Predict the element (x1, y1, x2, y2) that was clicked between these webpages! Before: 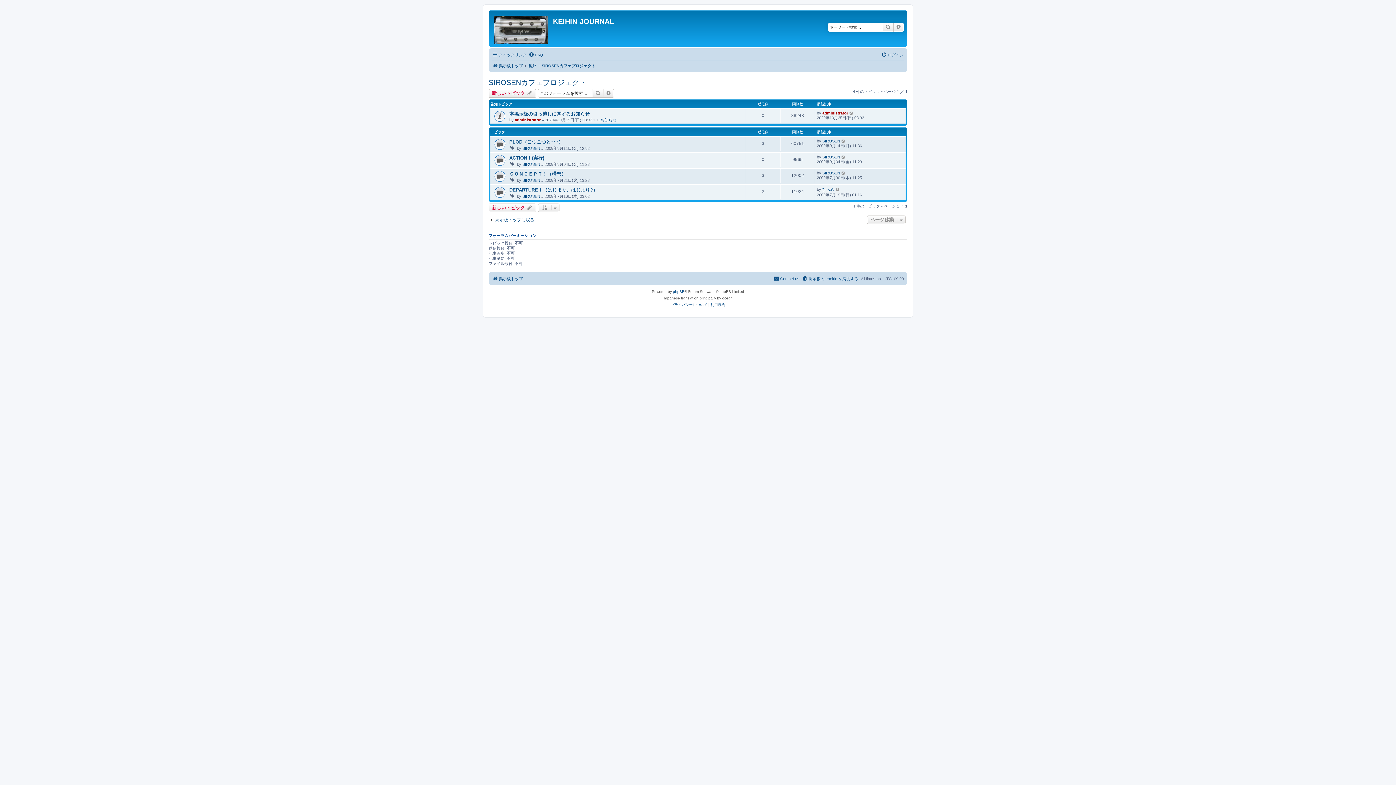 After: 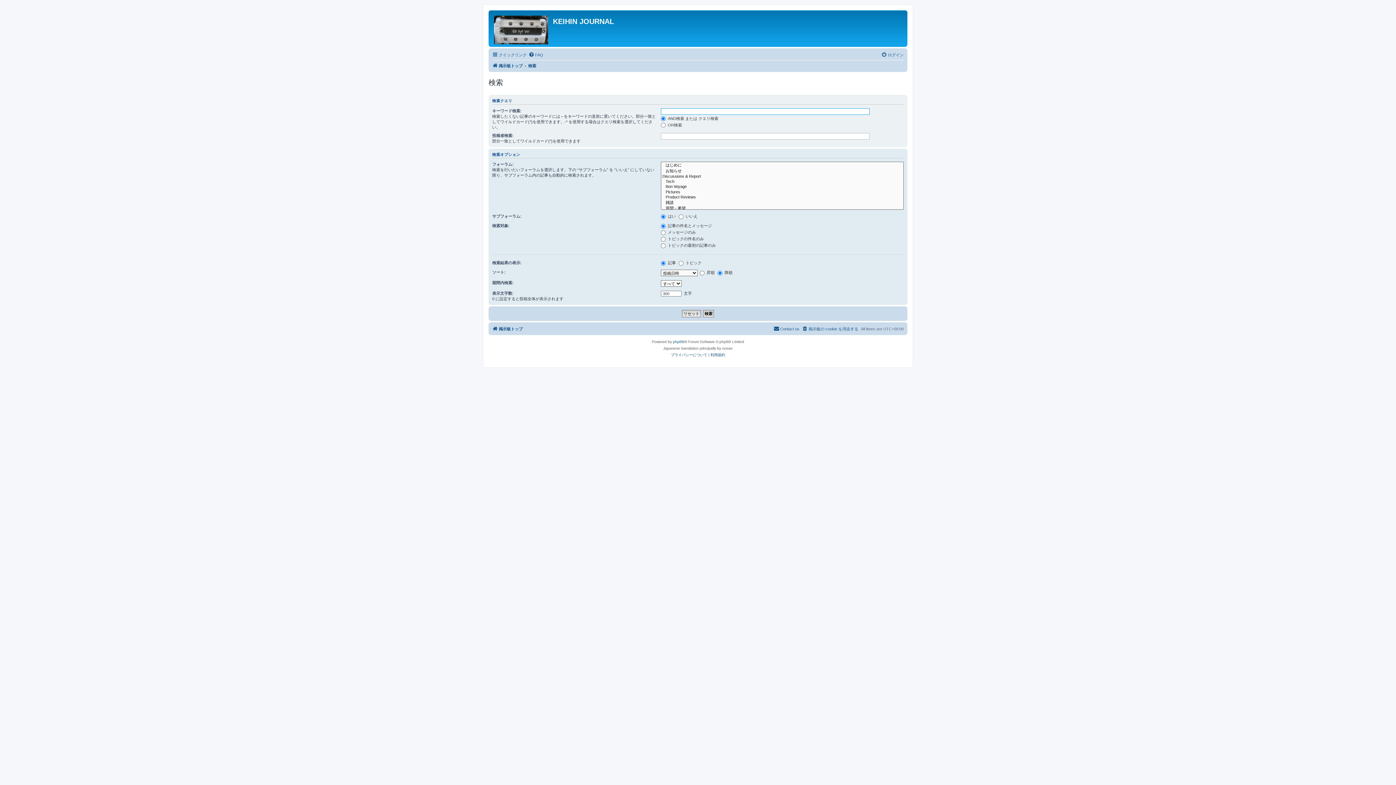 Action: bbox: (893, 22, 904, 31) label: 詳細検索